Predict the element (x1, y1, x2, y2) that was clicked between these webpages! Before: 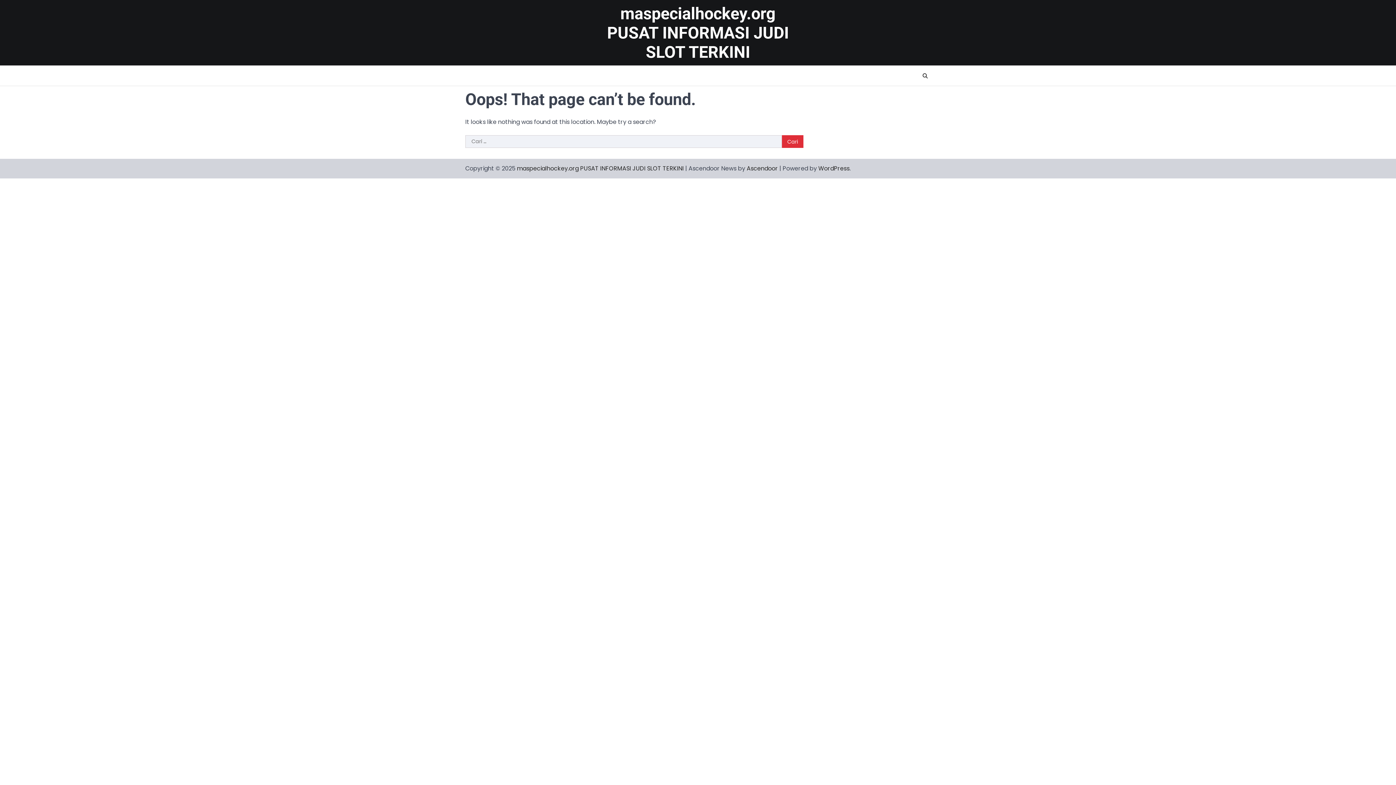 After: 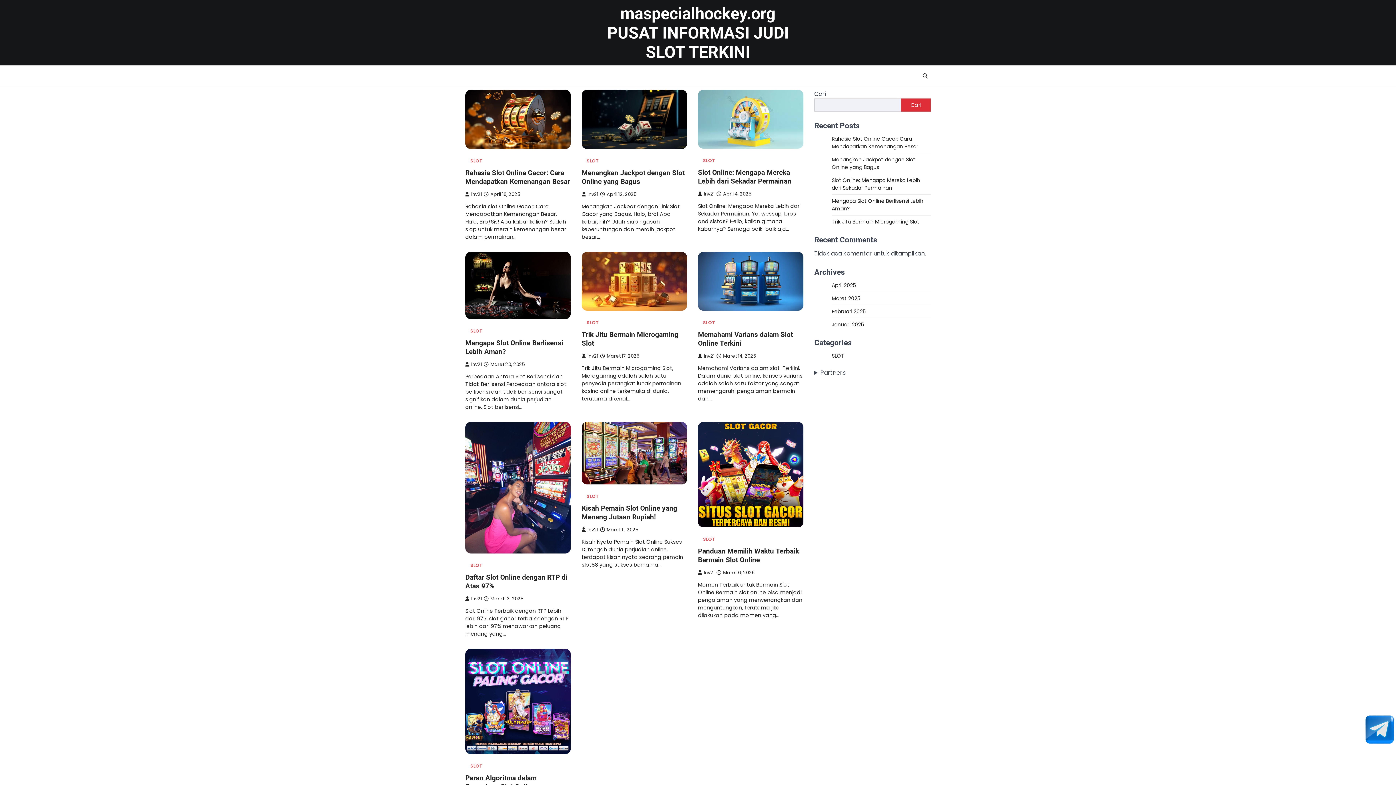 Action: label: maspecialhockey.org PUSAT INFORMASI JUDI SLOT TERKINI bbox: (607, 3, 789, 61)